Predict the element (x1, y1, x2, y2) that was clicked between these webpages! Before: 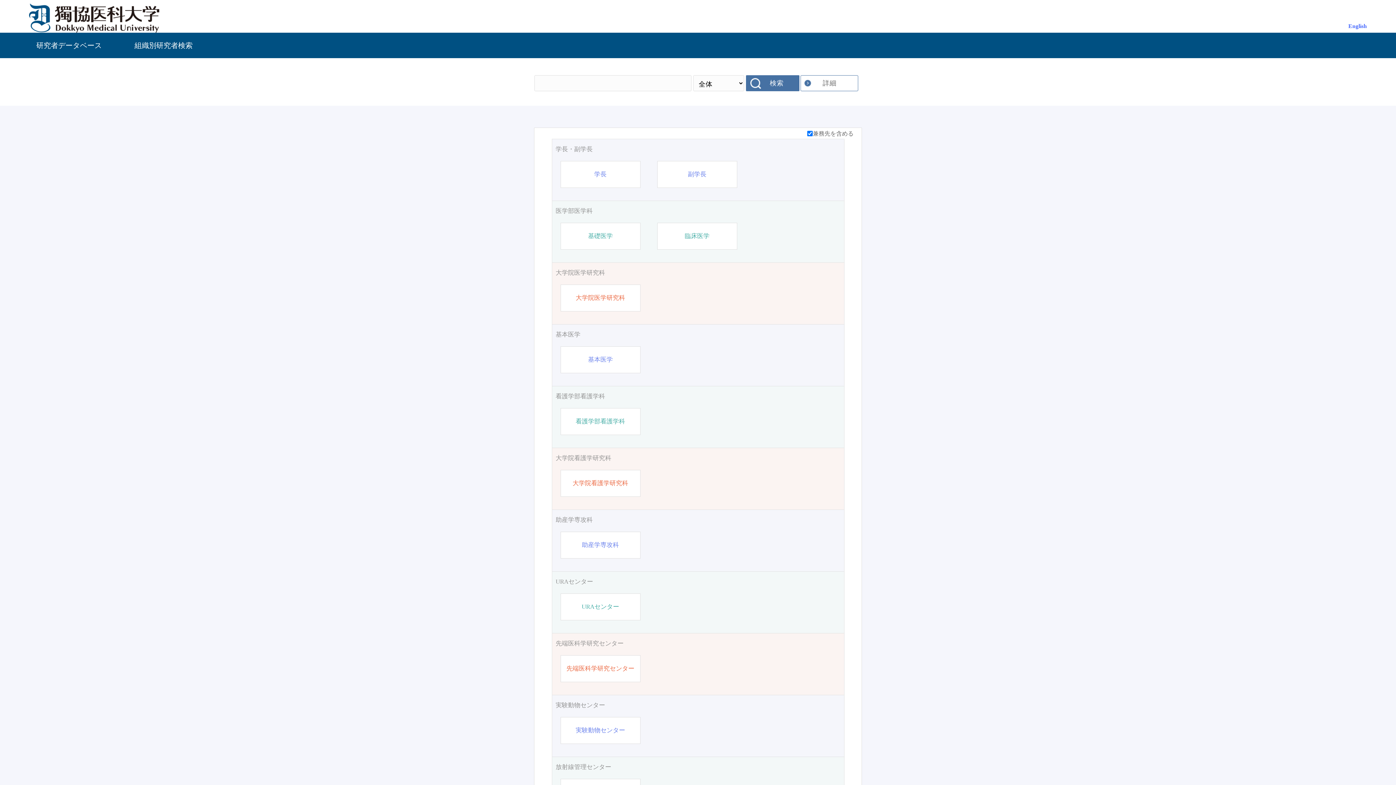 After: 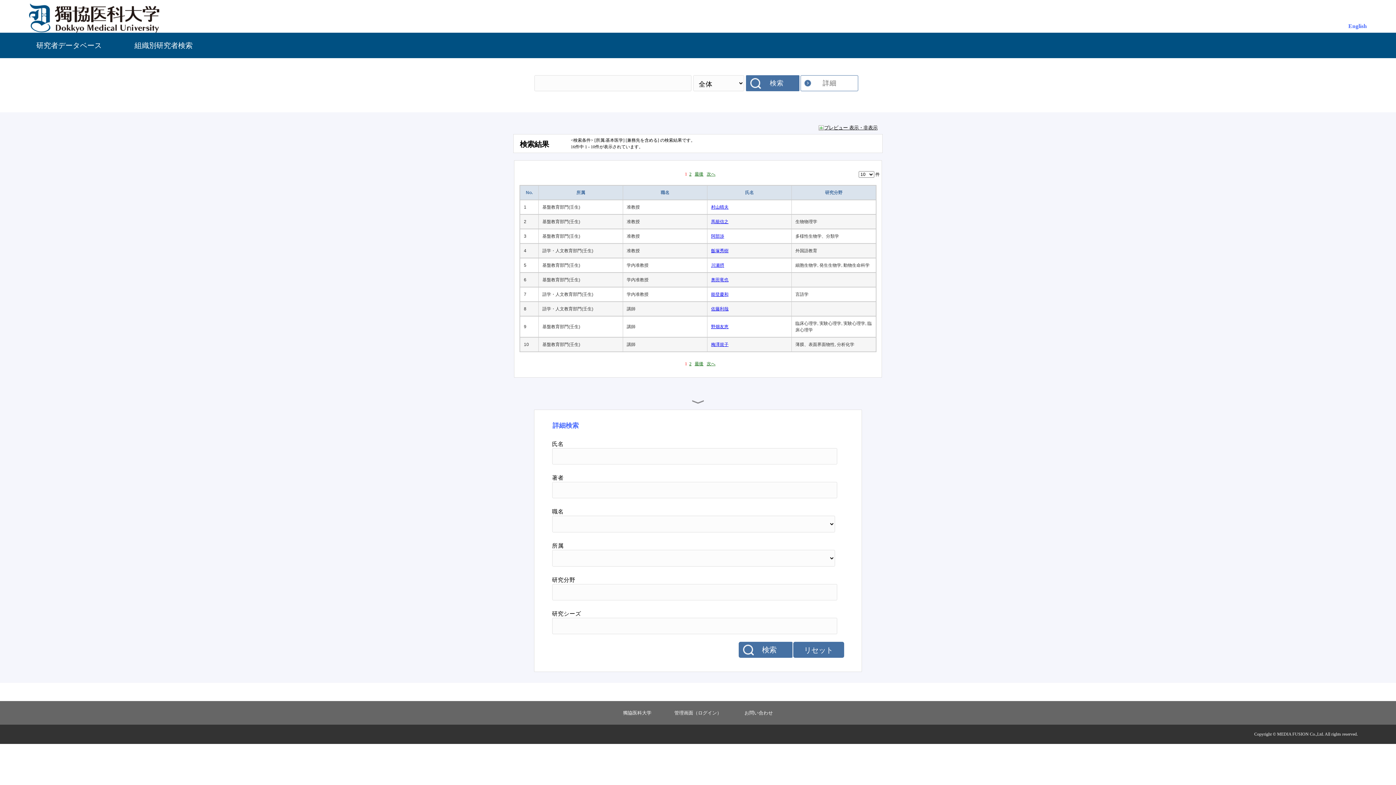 Action: label: 基本医学 bbox: (588, 355, 612, 364)